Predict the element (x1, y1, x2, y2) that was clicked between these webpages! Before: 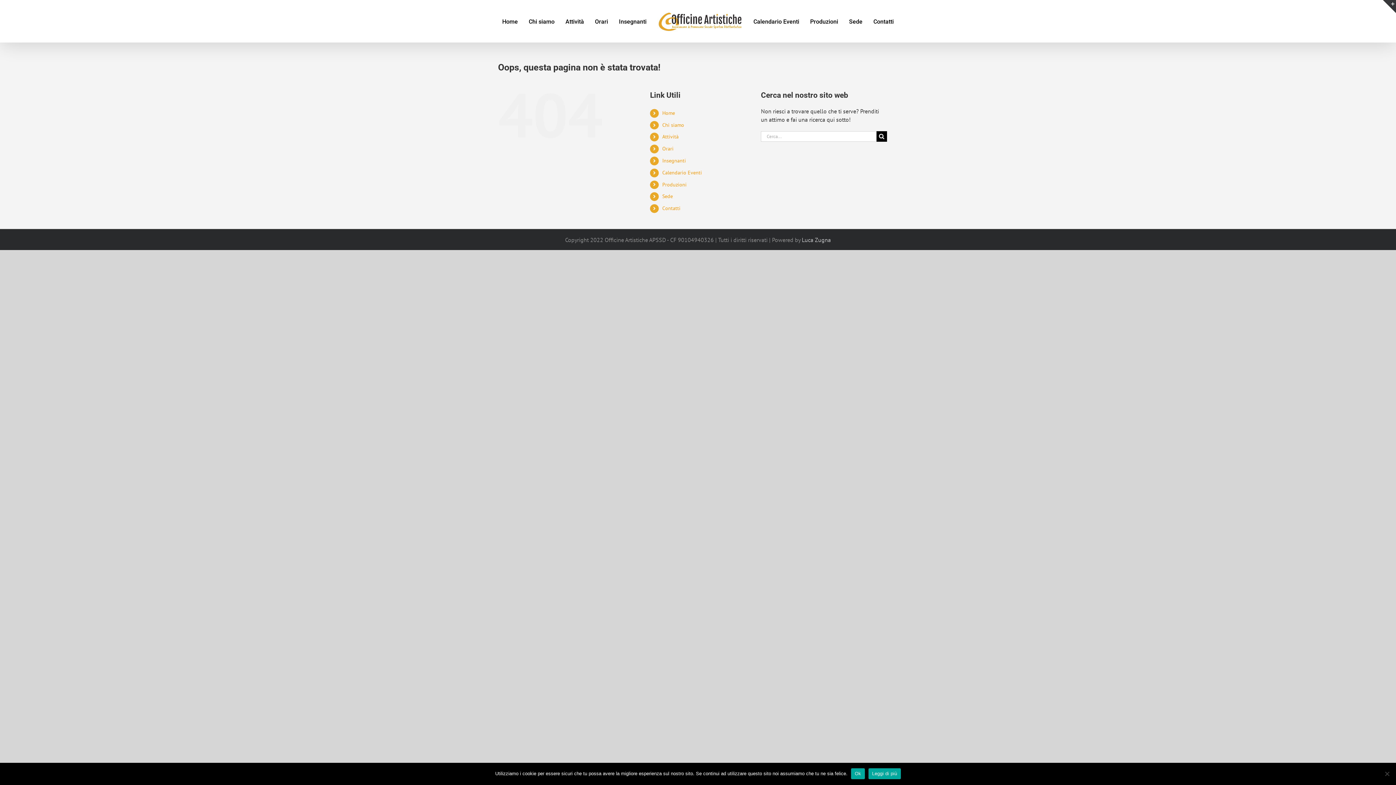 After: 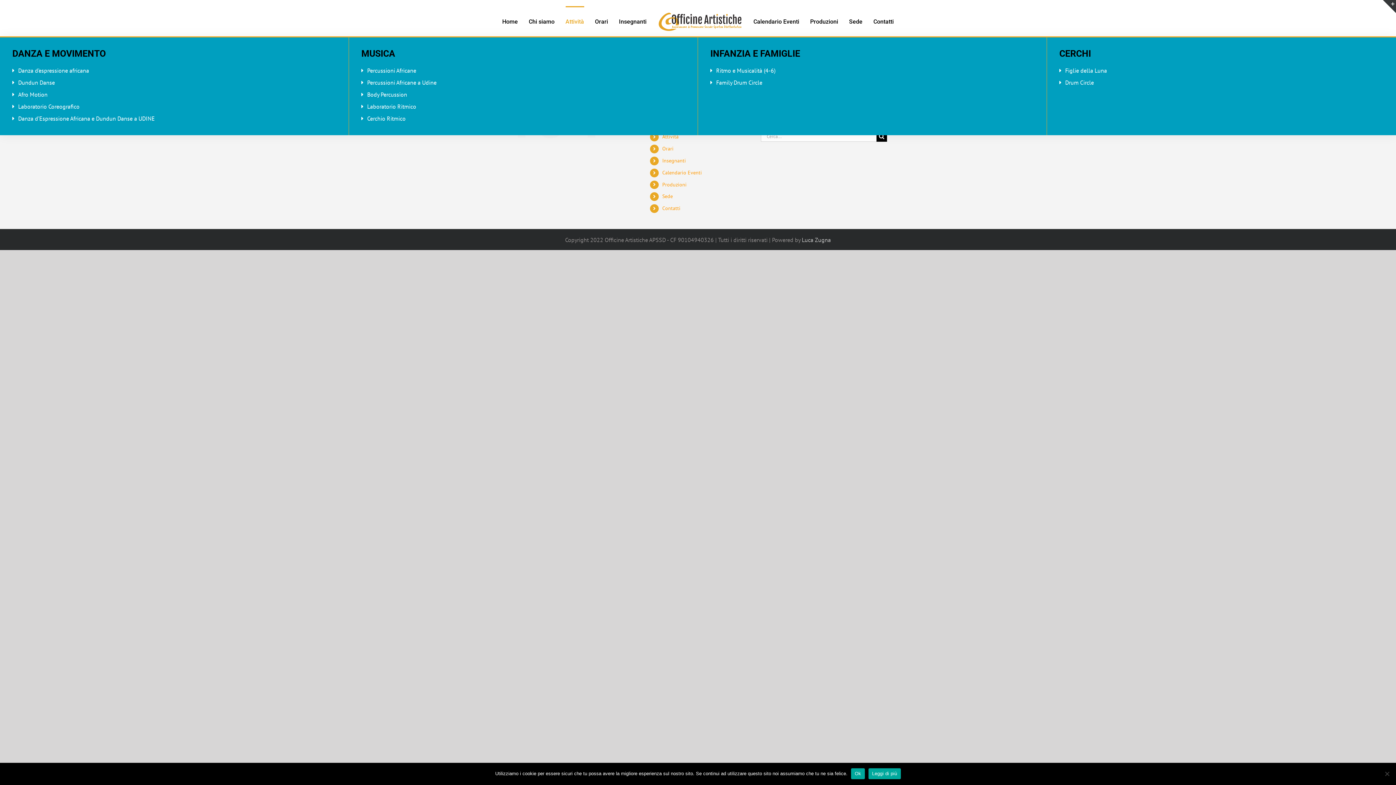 Action: label: Attività bbox: (565, 6, 584, 36)